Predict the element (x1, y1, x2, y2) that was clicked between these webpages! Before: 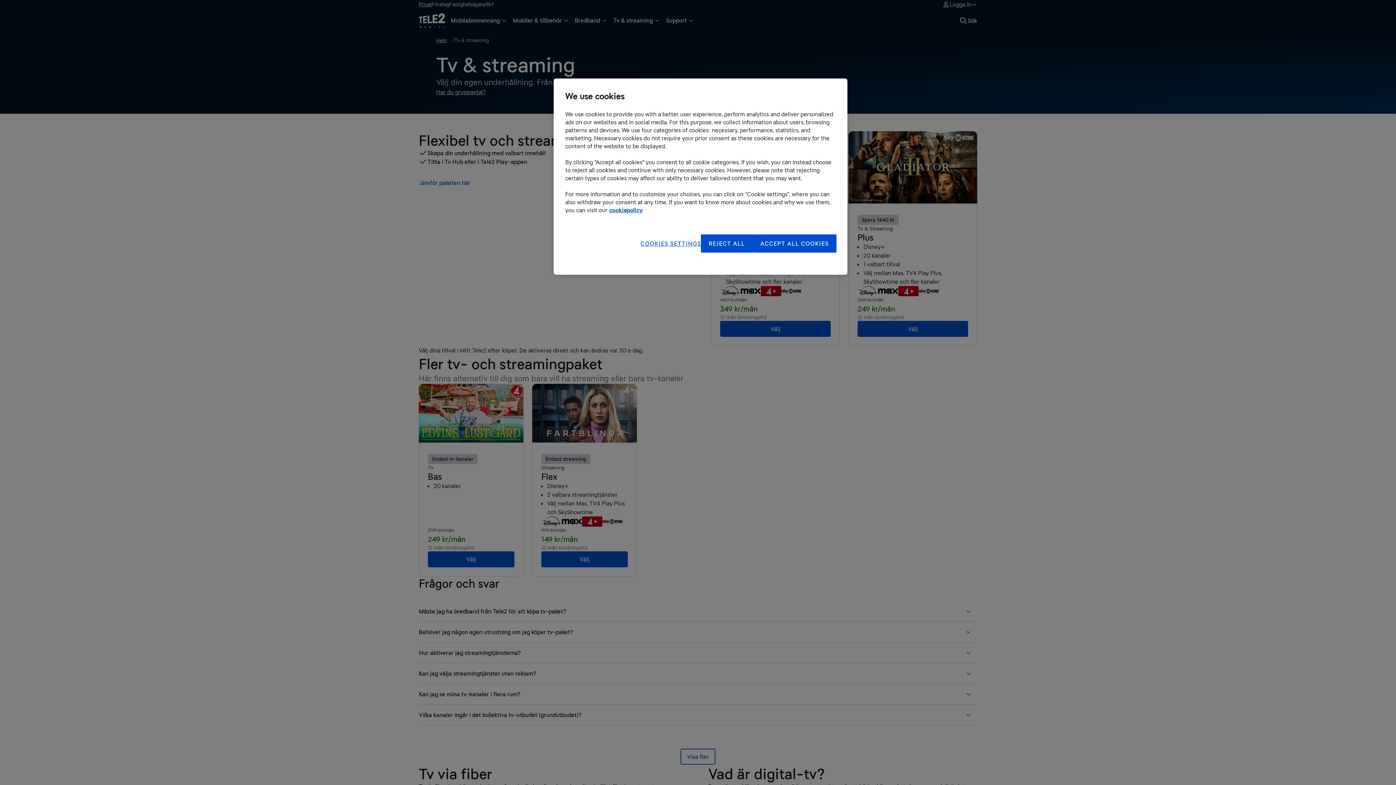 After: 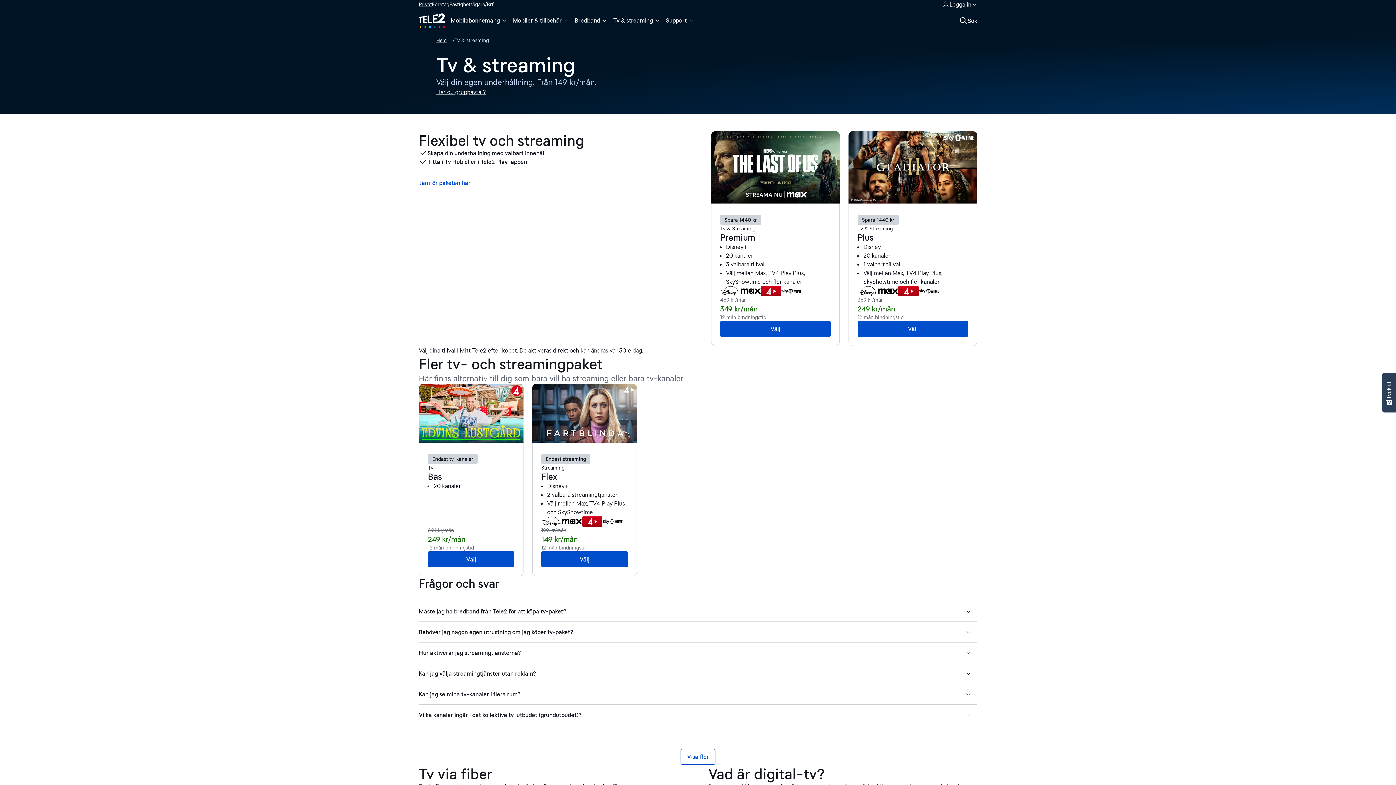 Action: bbox: (752, 234, 836, 252) label: ACCEPT ALL COOKIES